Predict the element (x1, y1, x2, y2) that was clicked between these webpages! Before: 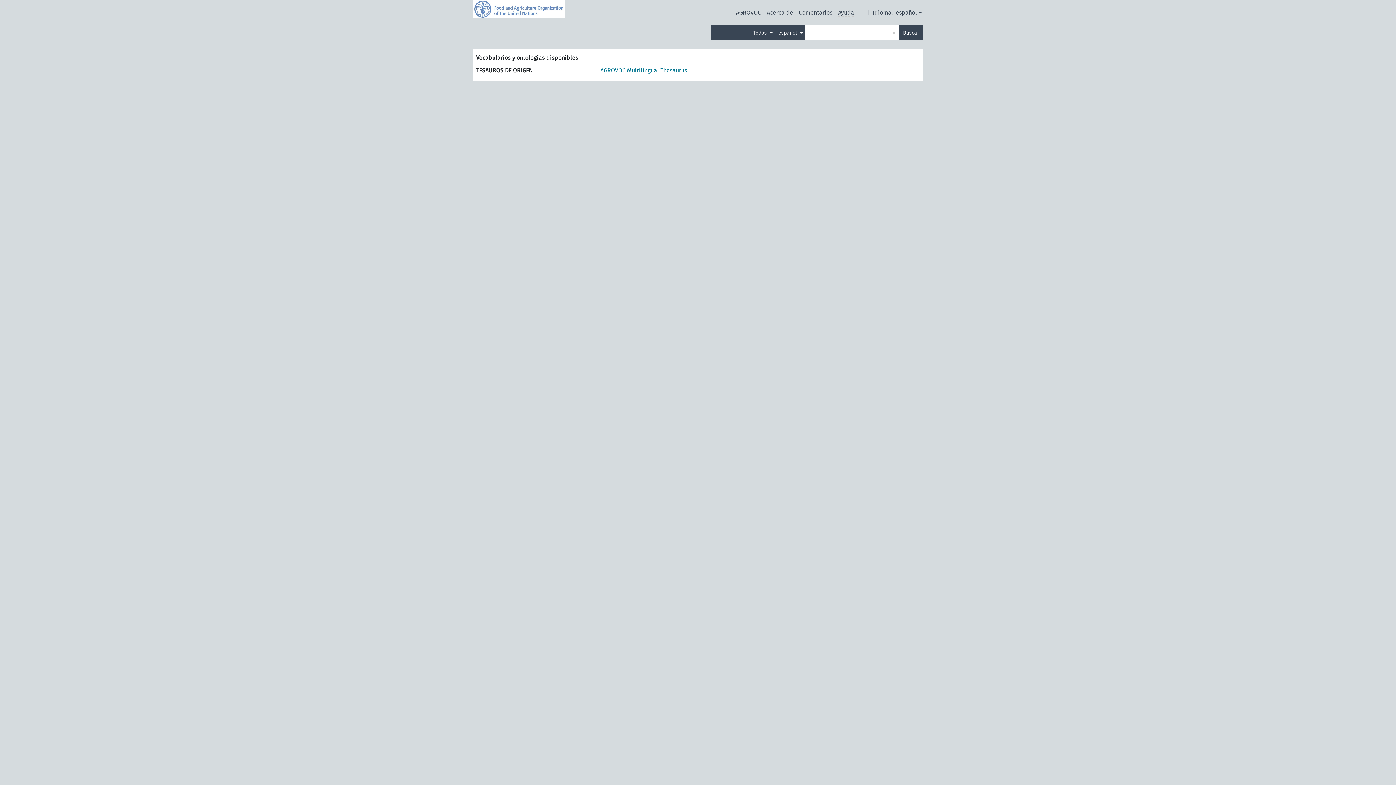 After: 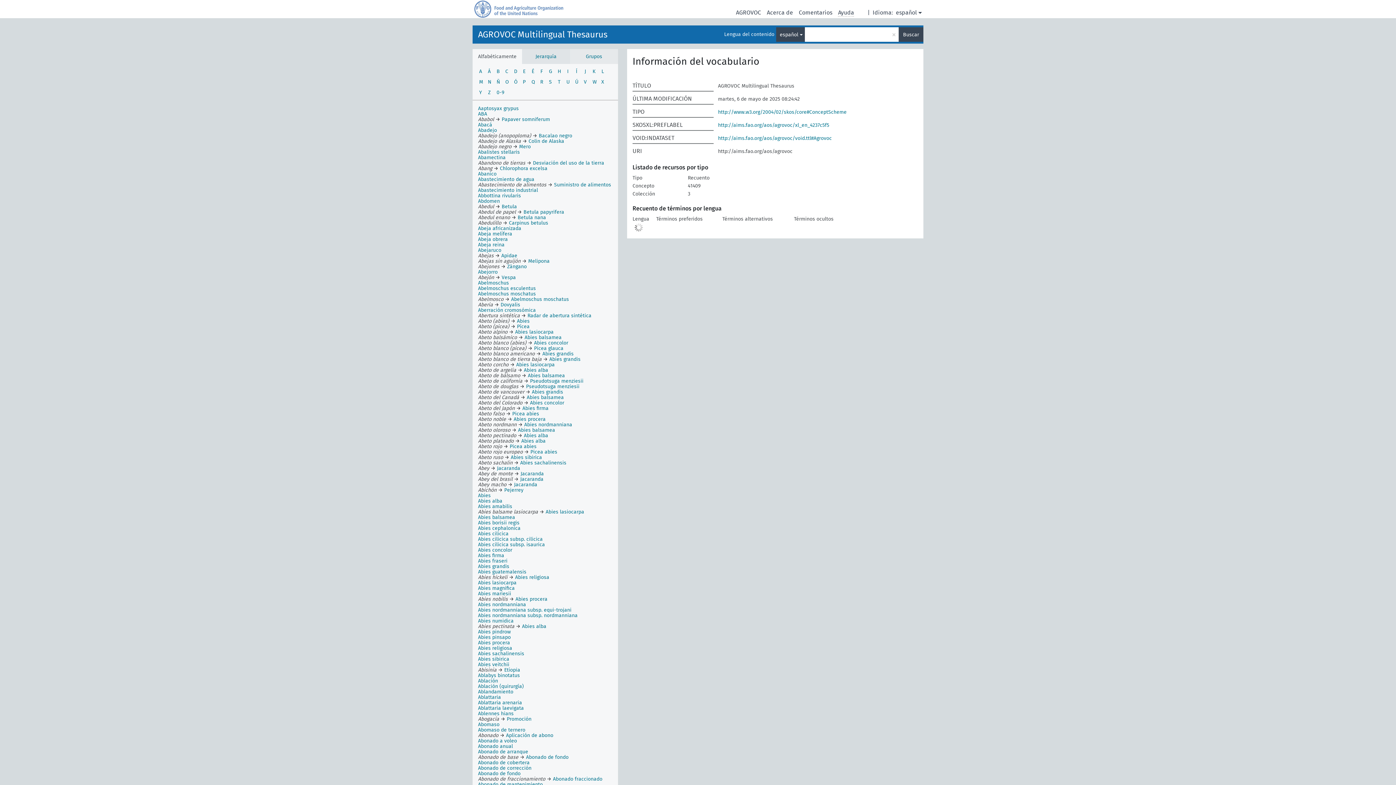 Action: label: AGROVOC Multilingual Thesaurus bbox: (600, 66, 687, 73)